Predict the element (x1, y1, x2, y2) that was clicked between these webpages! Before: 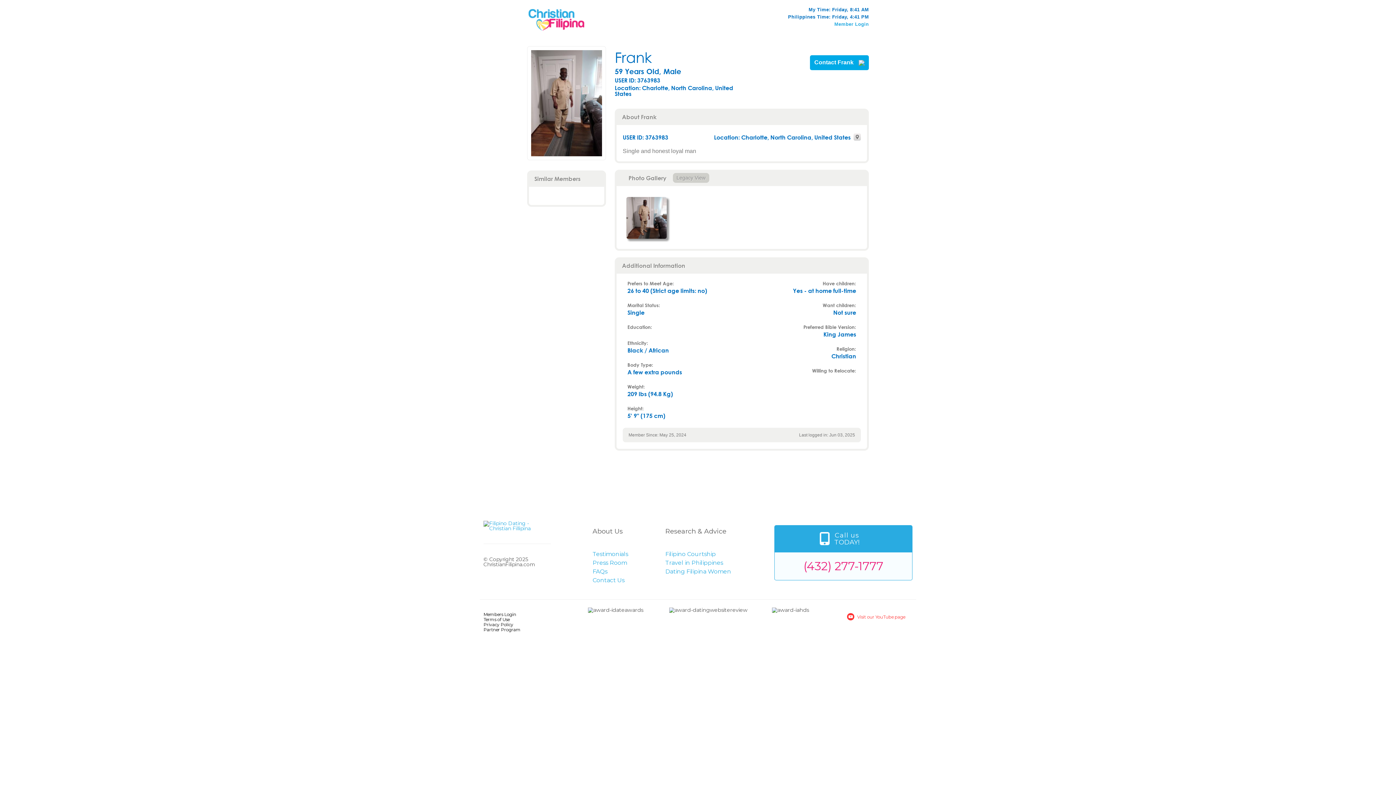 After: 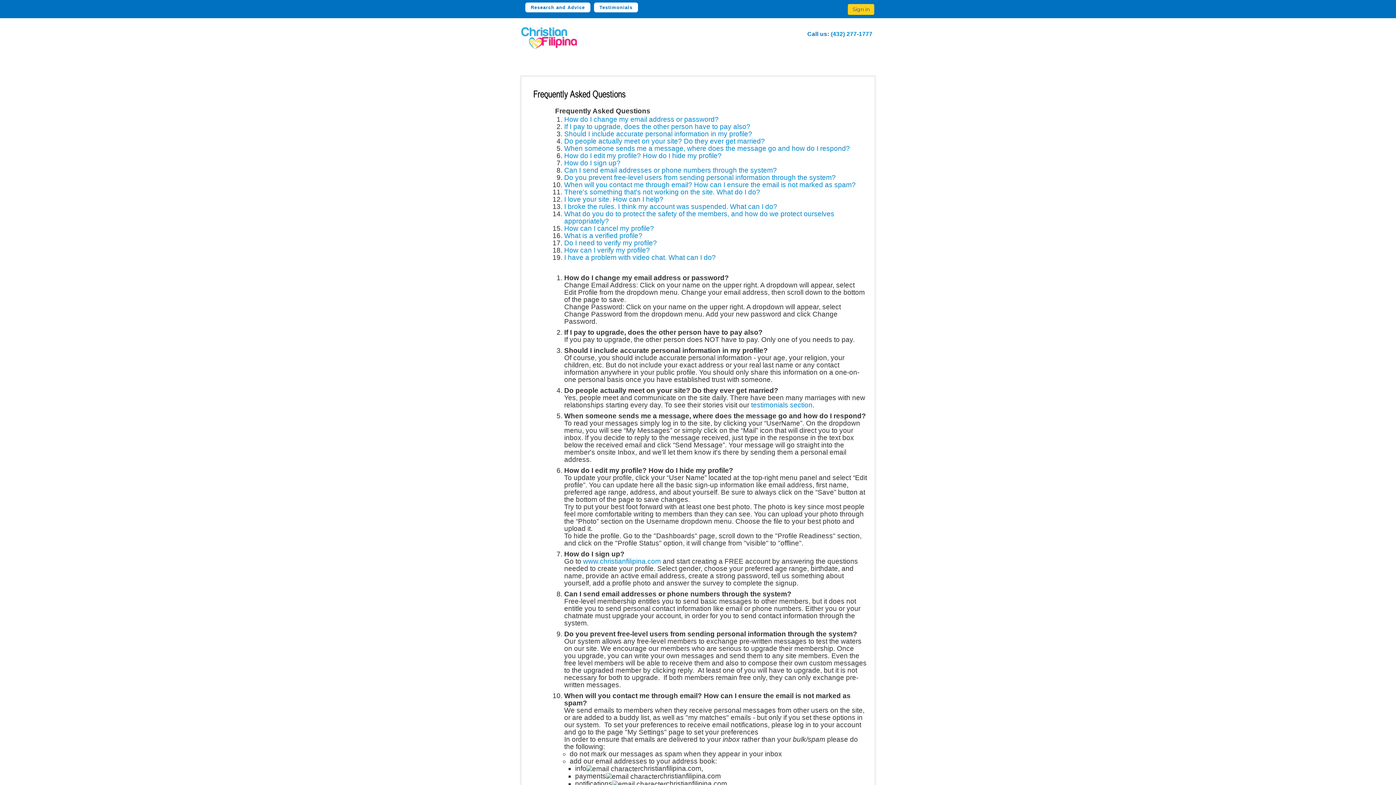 Action: bbox: (592, 568, 607, 575) label: FAQs